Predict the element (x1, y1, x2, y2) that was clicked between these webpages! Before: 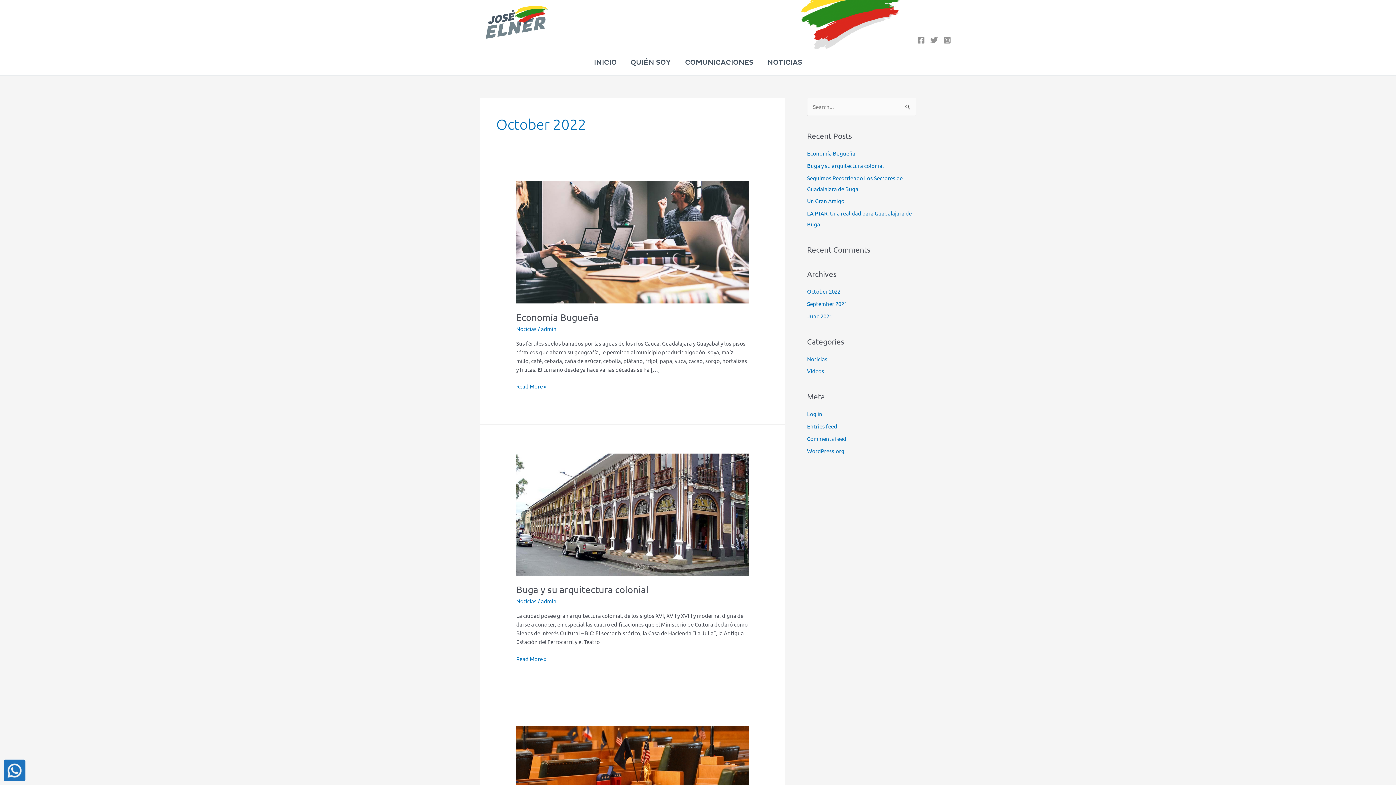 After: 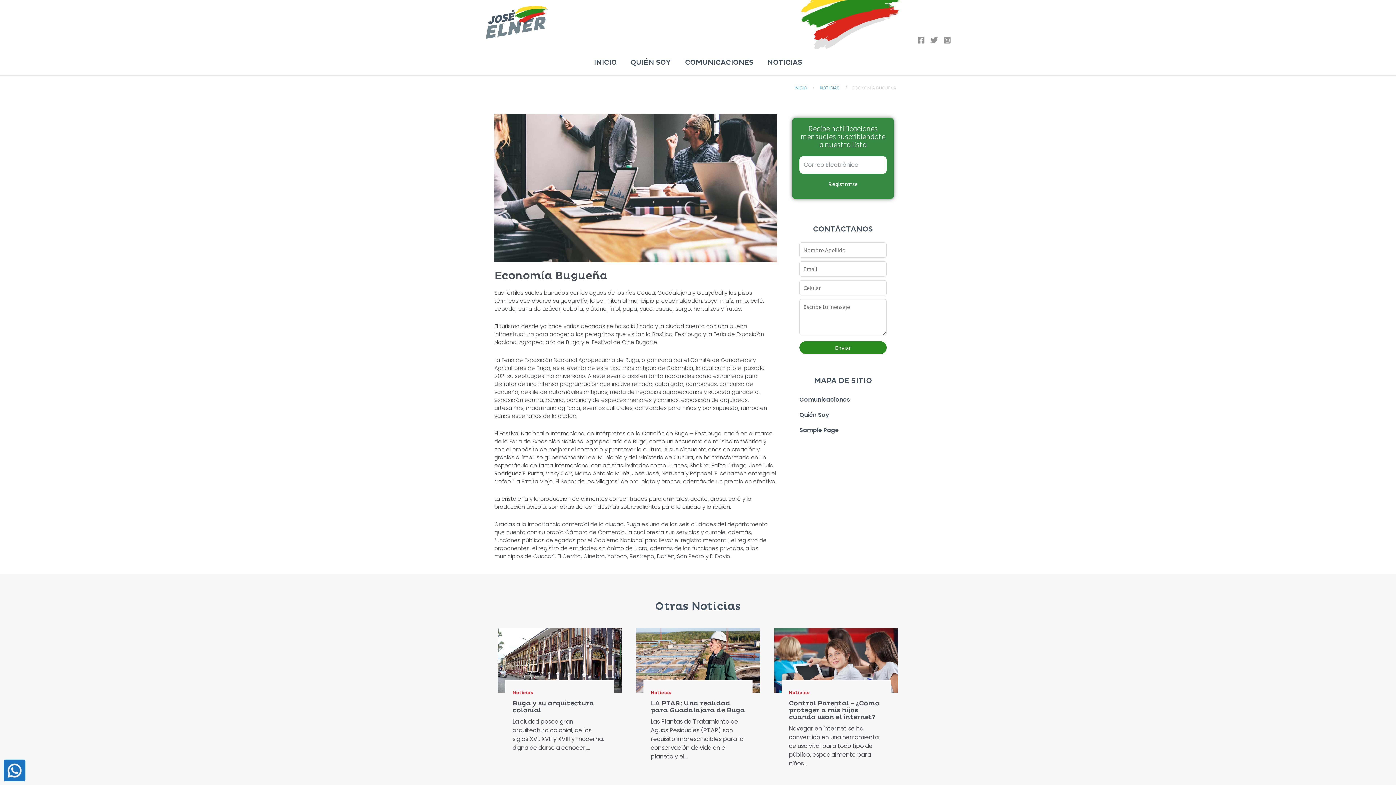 Action: bbox: (807, 149, 855, 156) label: Economía Bugueña